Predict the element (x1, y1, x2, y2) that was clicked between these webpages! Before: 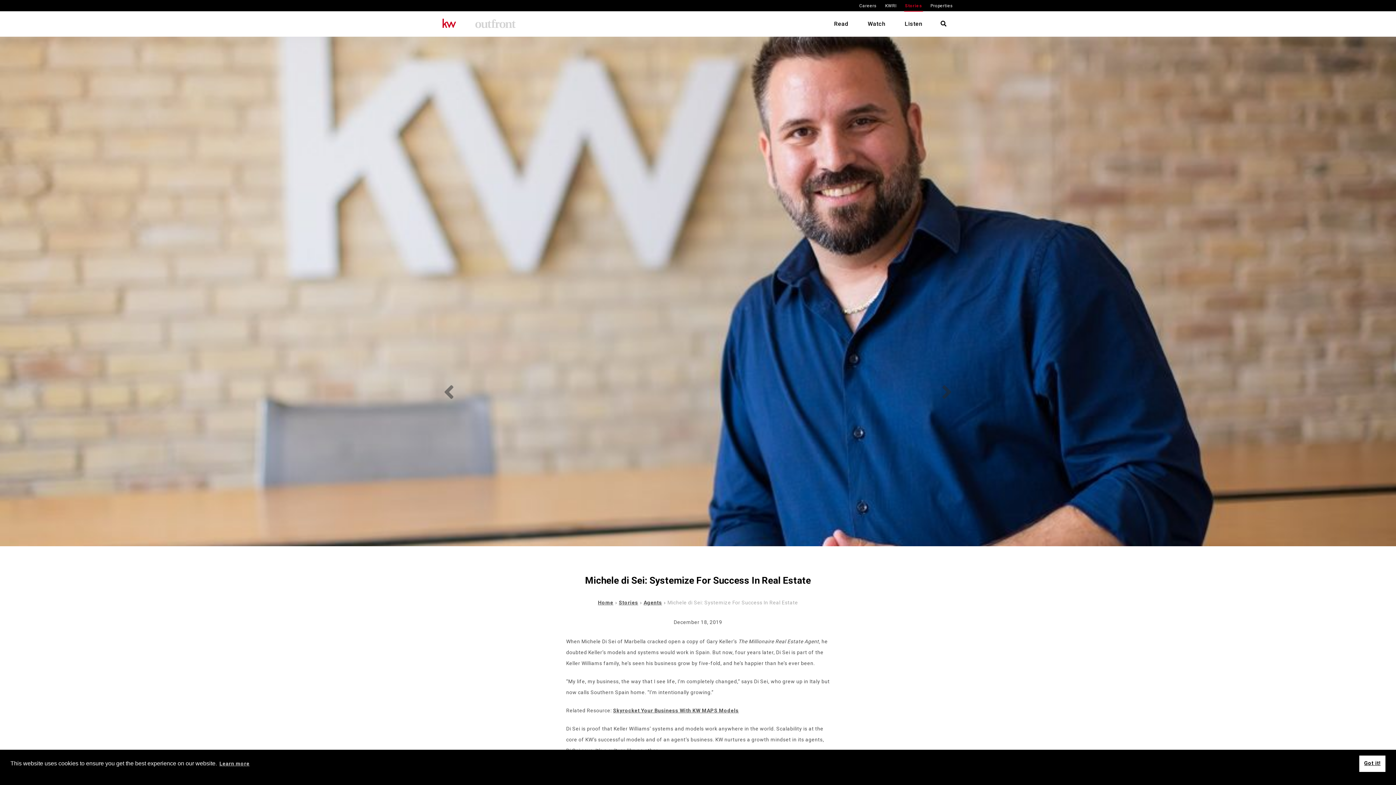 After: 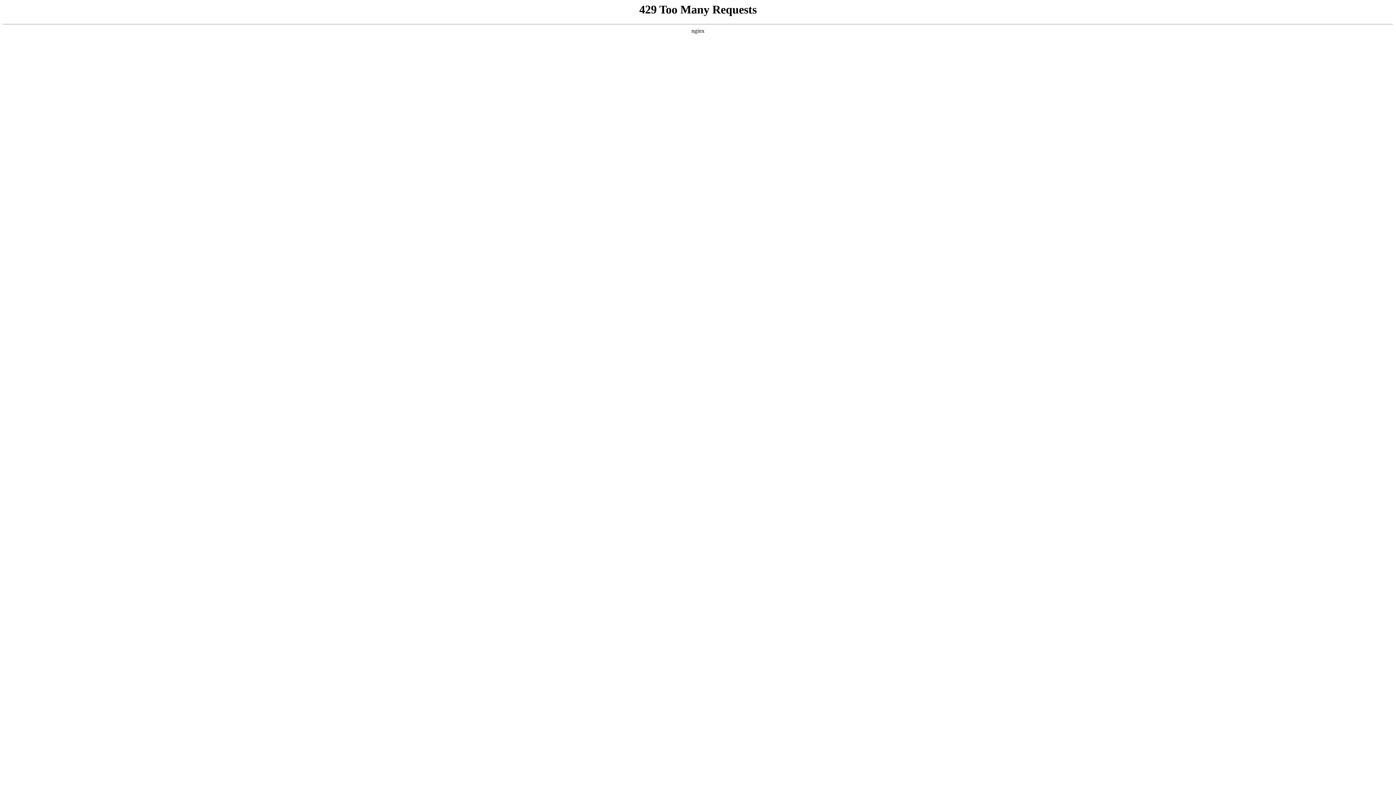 Action: label: KWRI bbox: (885, 3, 896, 8)